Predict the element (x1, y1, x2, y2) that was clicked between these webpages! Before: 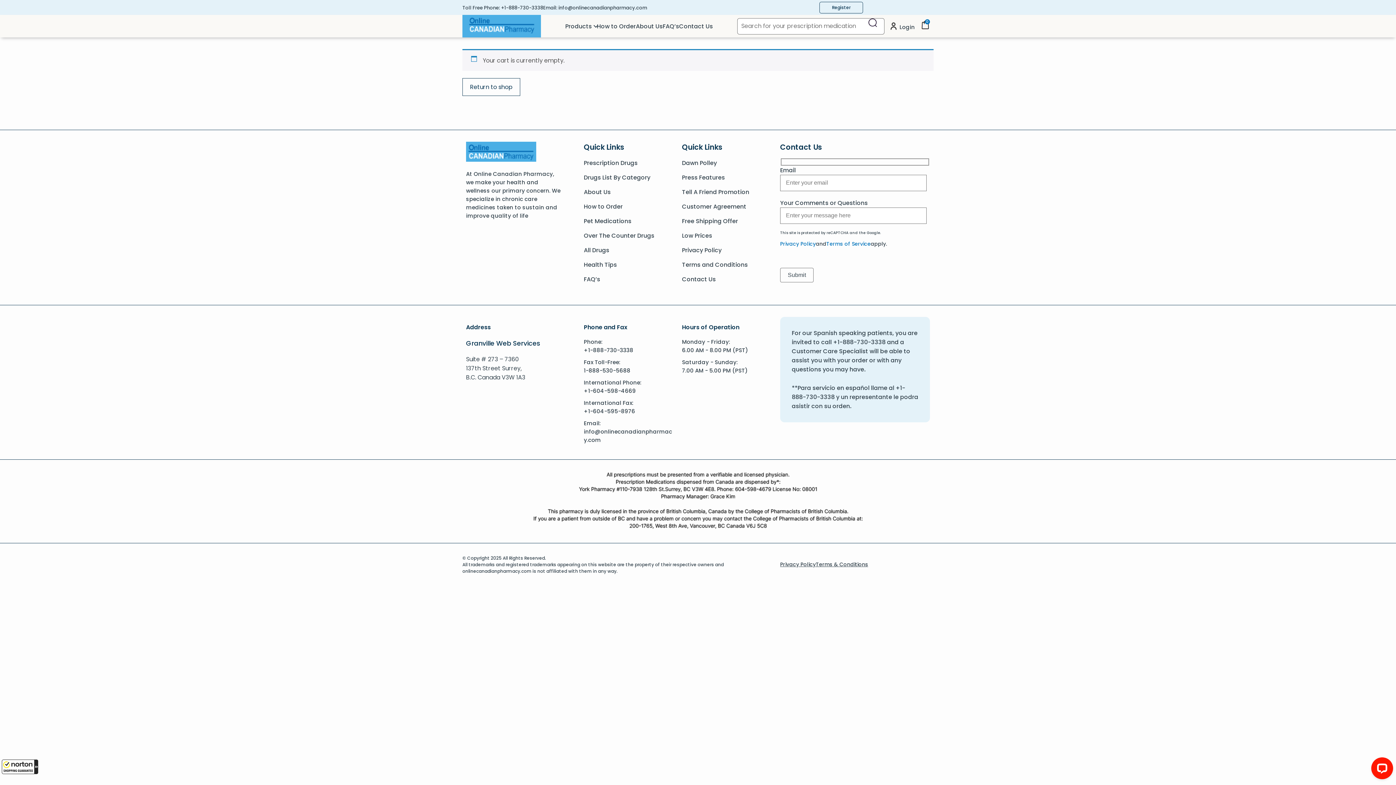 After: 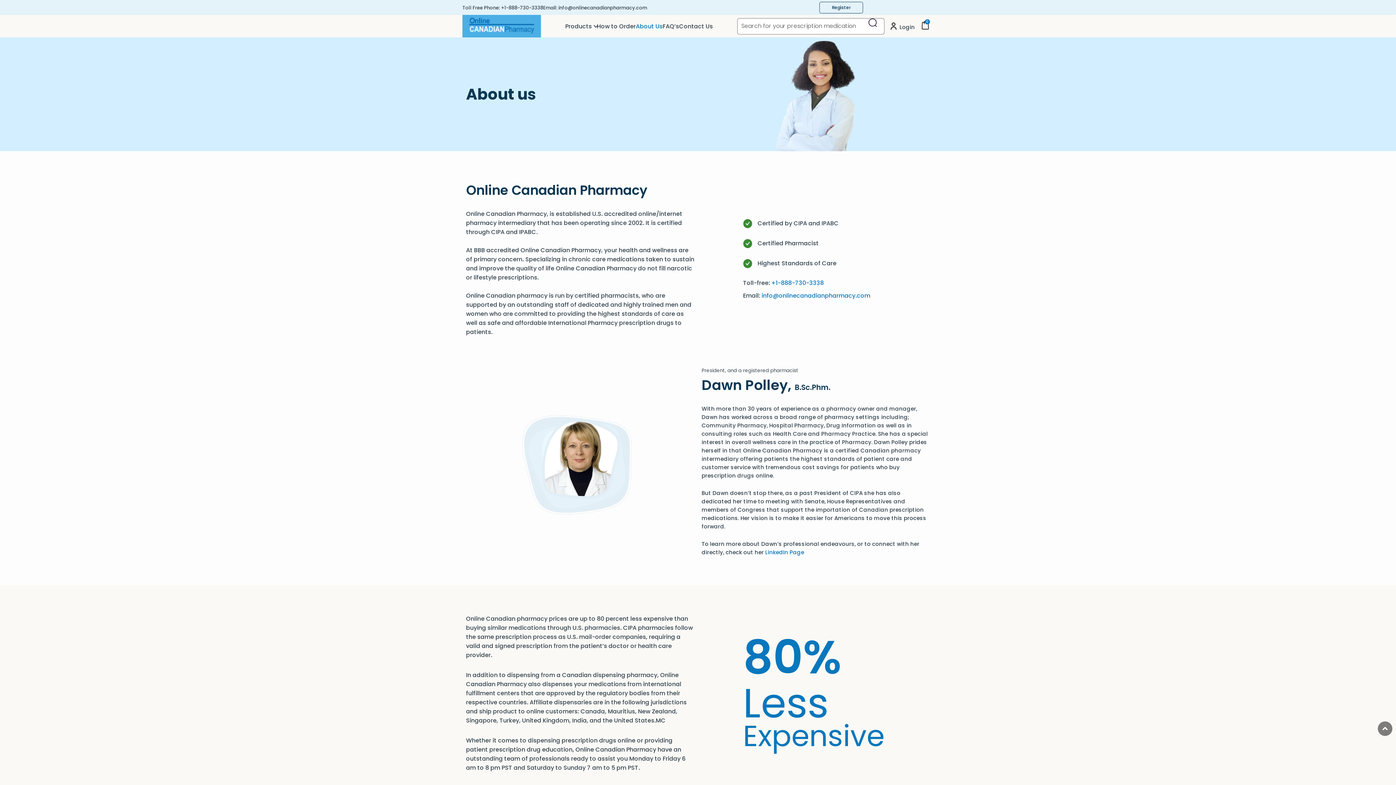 Action: label: About Us bbox: (584, 188, 610, 196)